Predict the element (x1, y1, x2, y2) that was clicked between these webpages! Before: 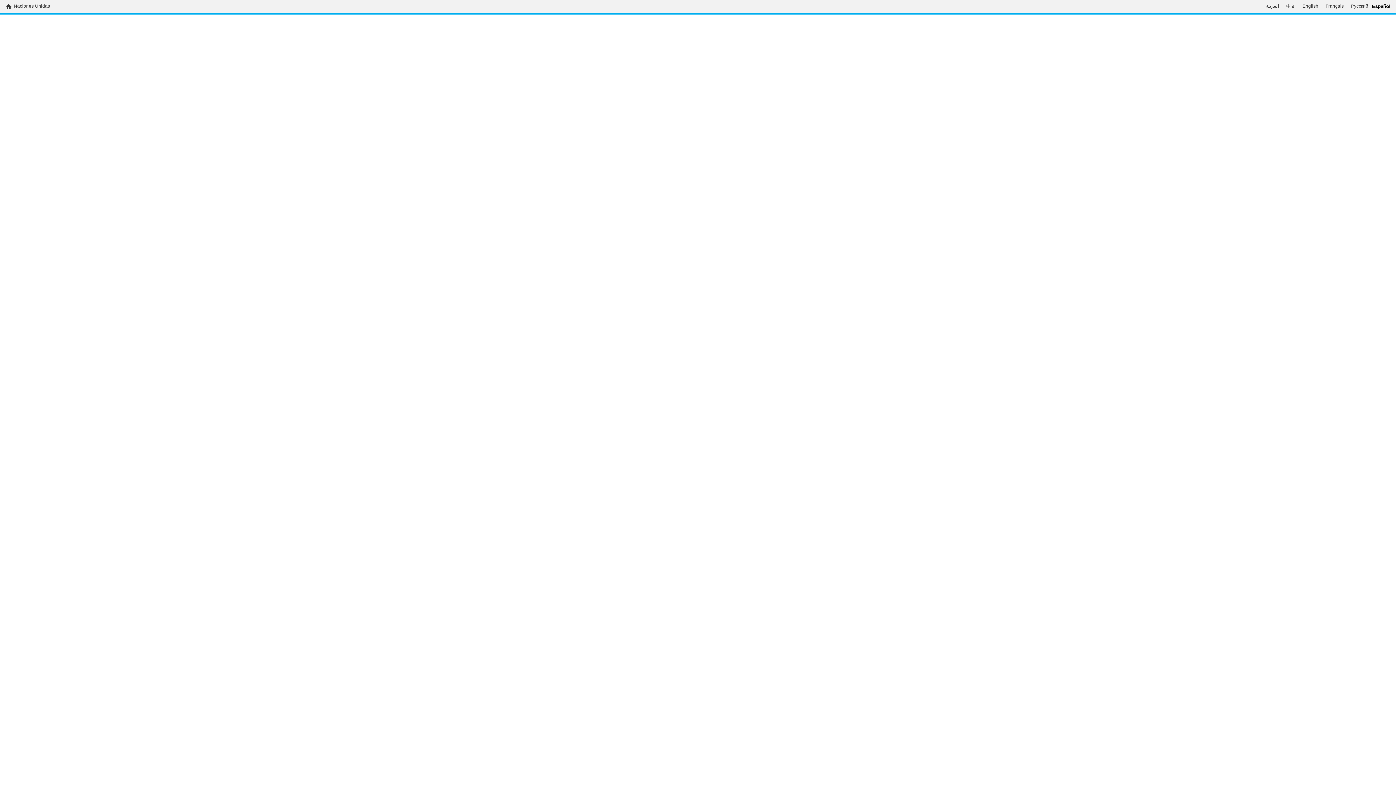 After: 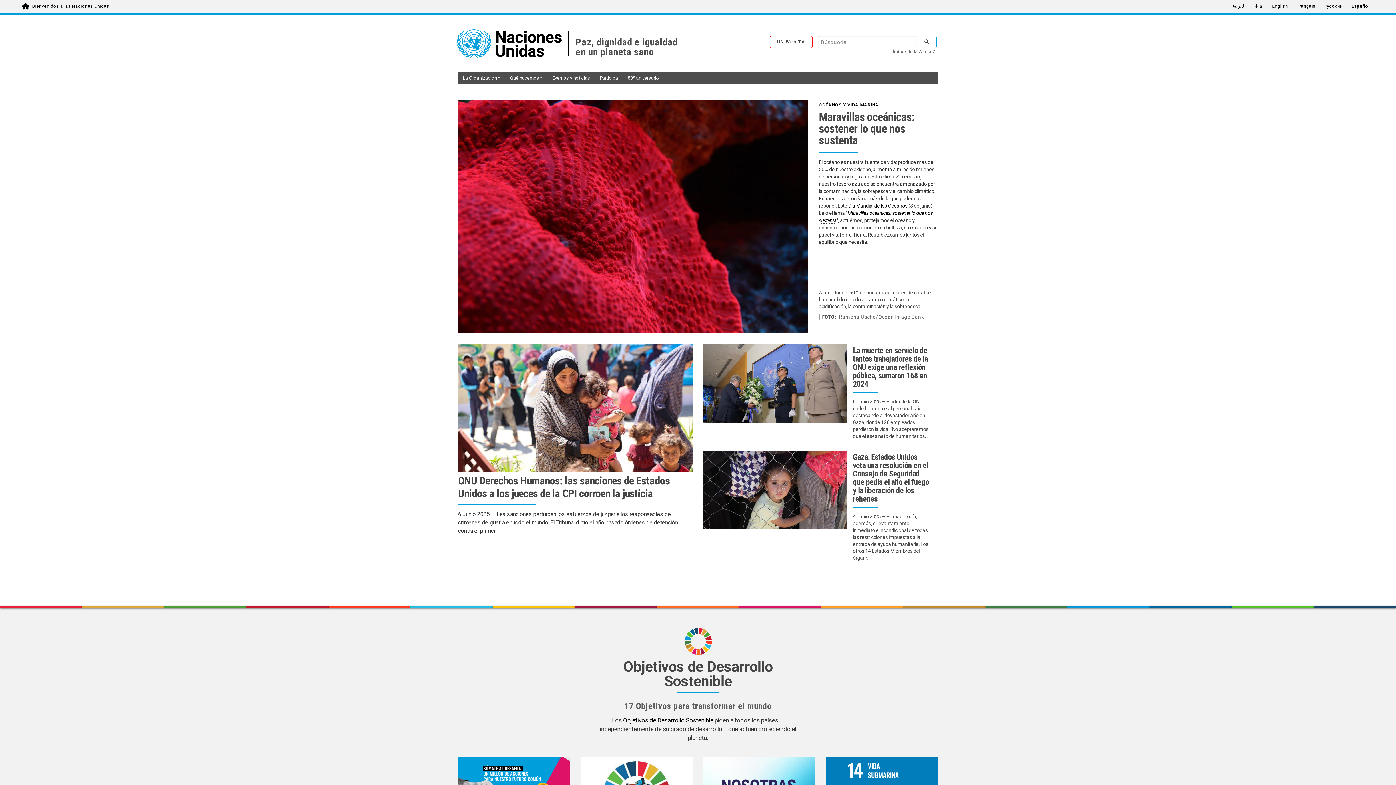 Action: label: Naciones Unidas bbox: (13, 3, 50, 9)